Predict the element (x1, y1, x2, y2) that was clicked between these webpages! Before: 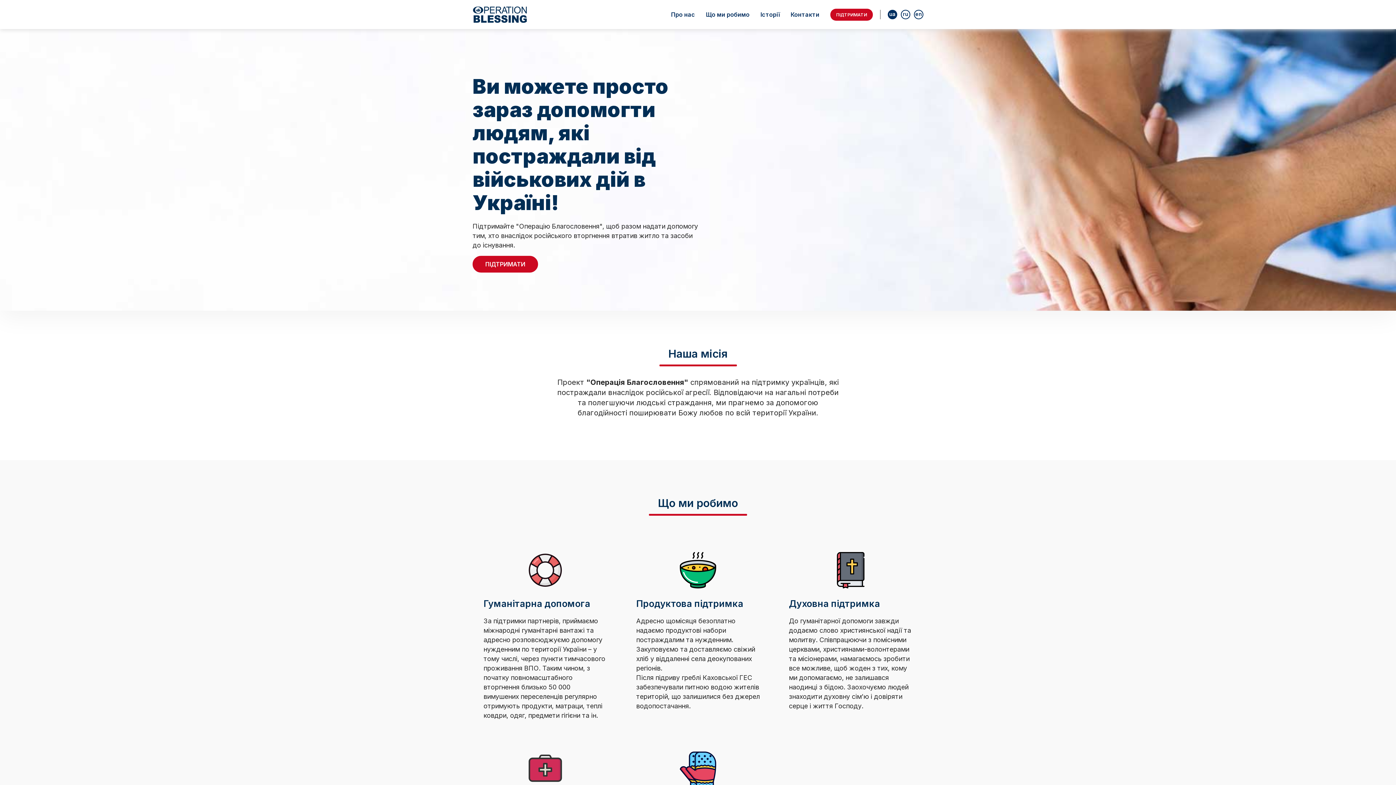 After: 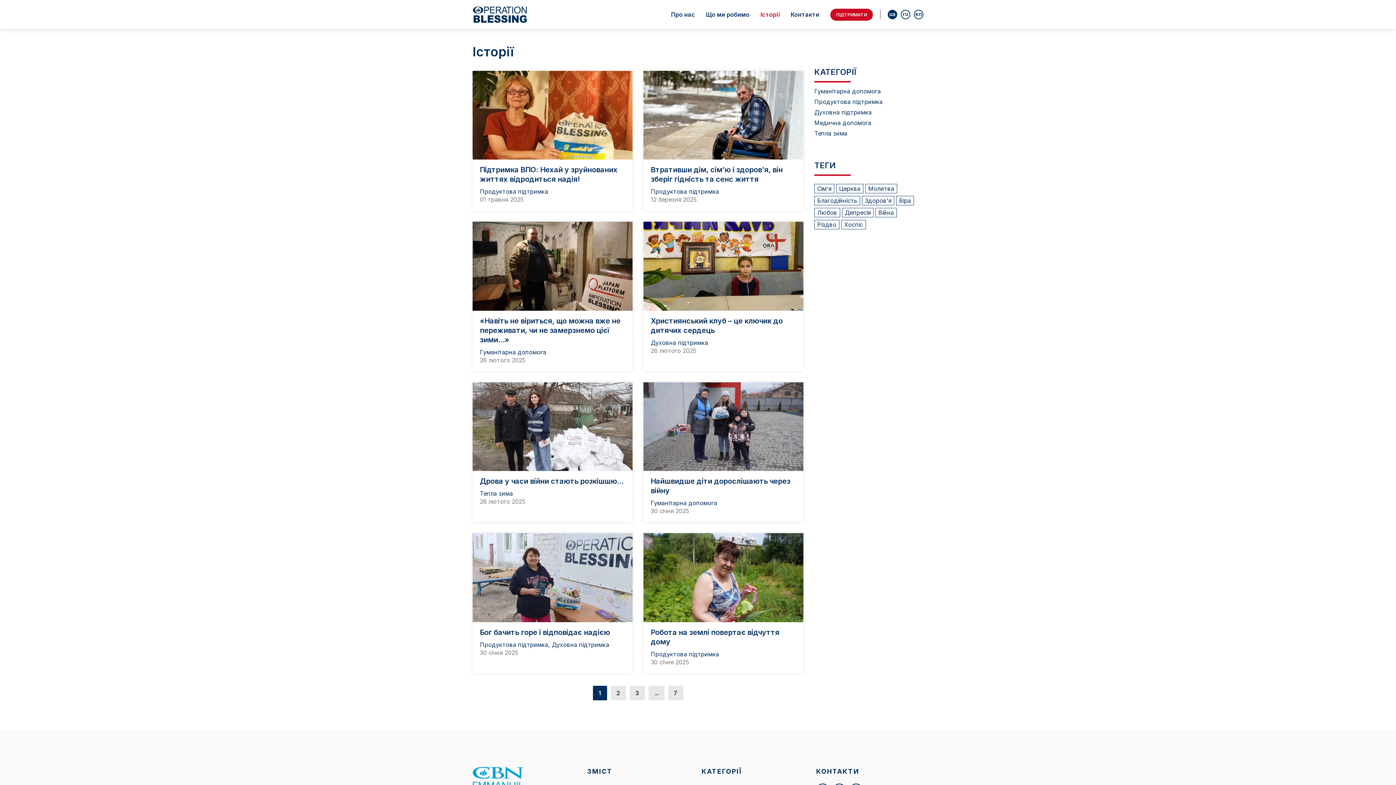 Action: bbox: (625, 541, 770, 733) label: Продуктова підтримка

Адресно щомісяця безоплатно надаємо продуктові набори постраждалим та нужденним. Закуповуємо та доставляємо свіжий хліб у віддаленні села деокупованих регіонів.
Після підриву греблі Каховської ГЕС забезпечували питною водою жителів територій, що залишилися без джерел водопостачання.